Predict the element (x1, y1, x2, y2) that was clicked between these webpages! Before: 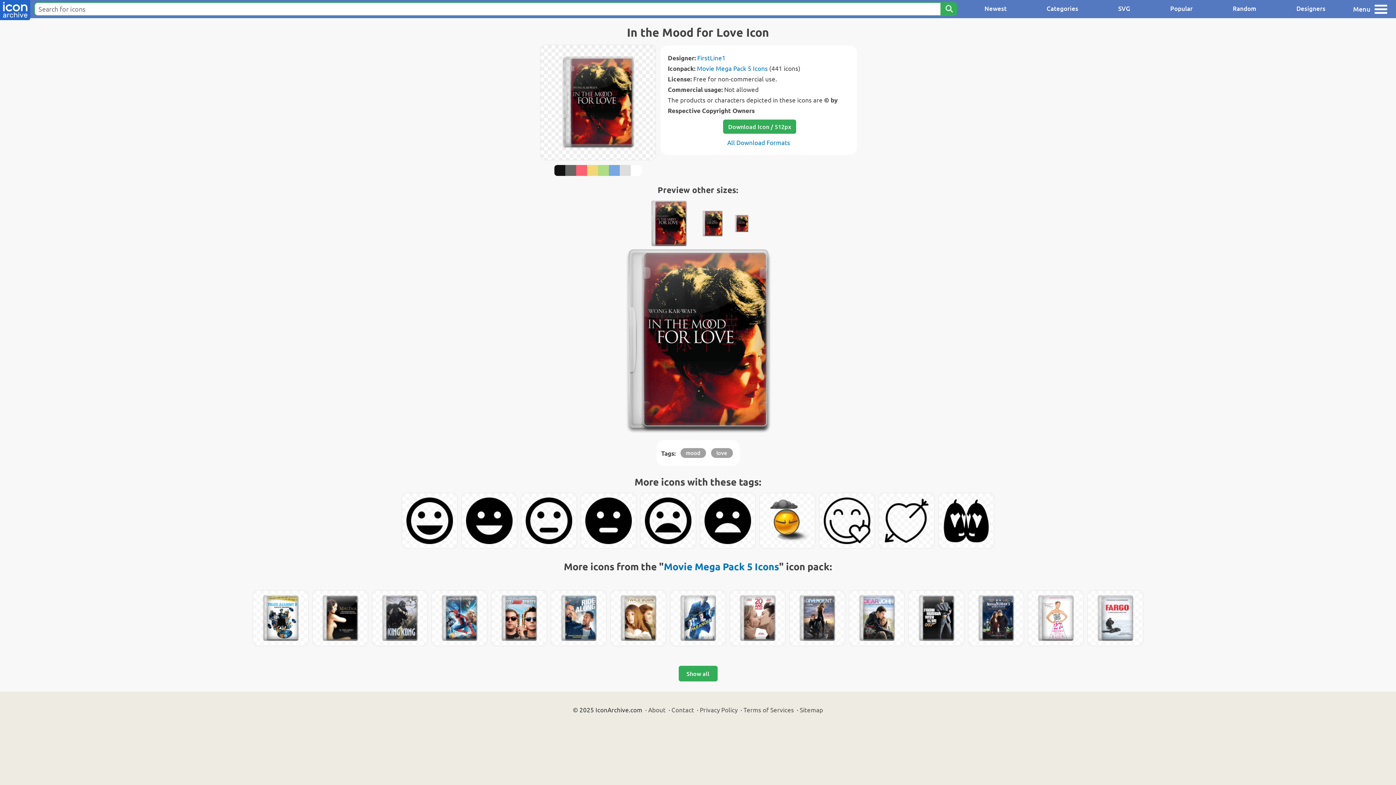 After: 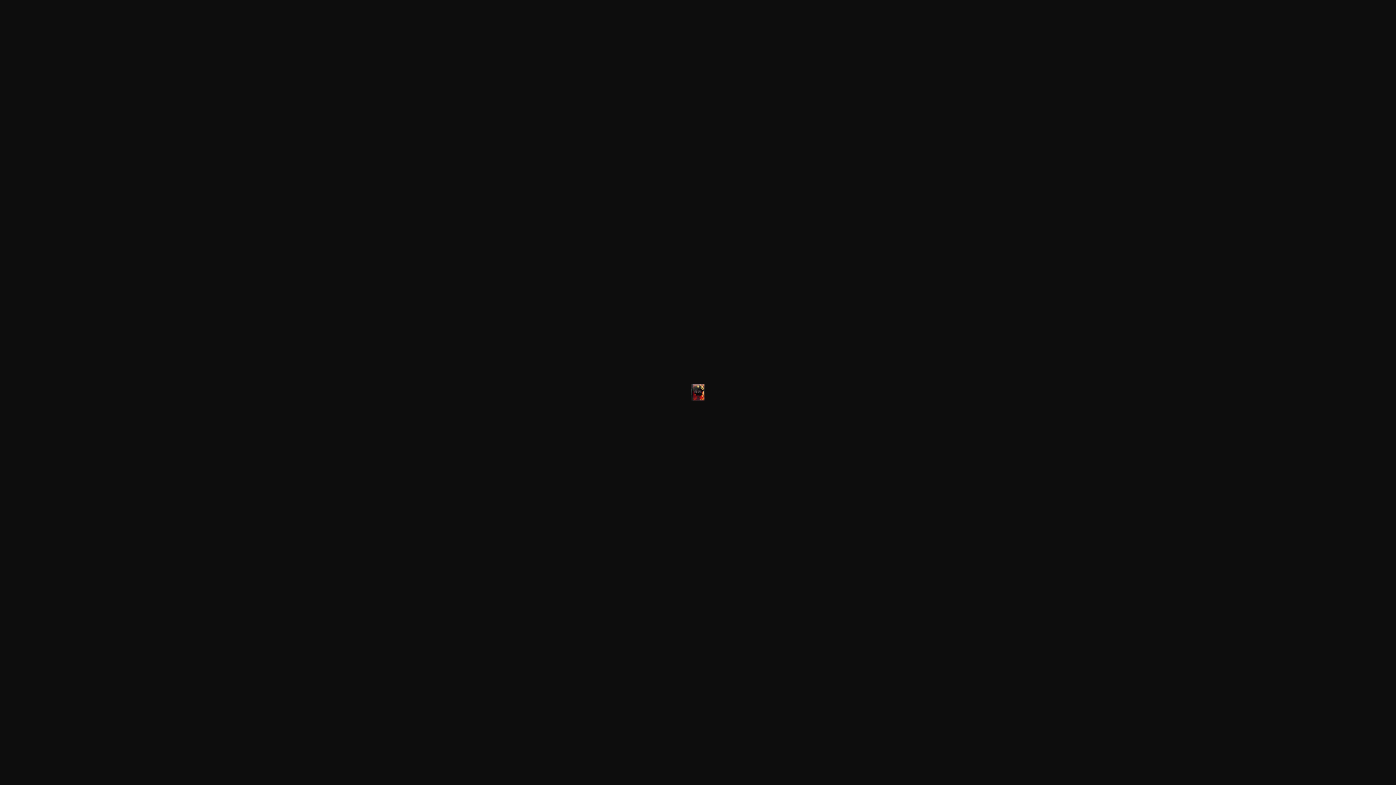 Action: bbox: (733, 214, 750, 232)